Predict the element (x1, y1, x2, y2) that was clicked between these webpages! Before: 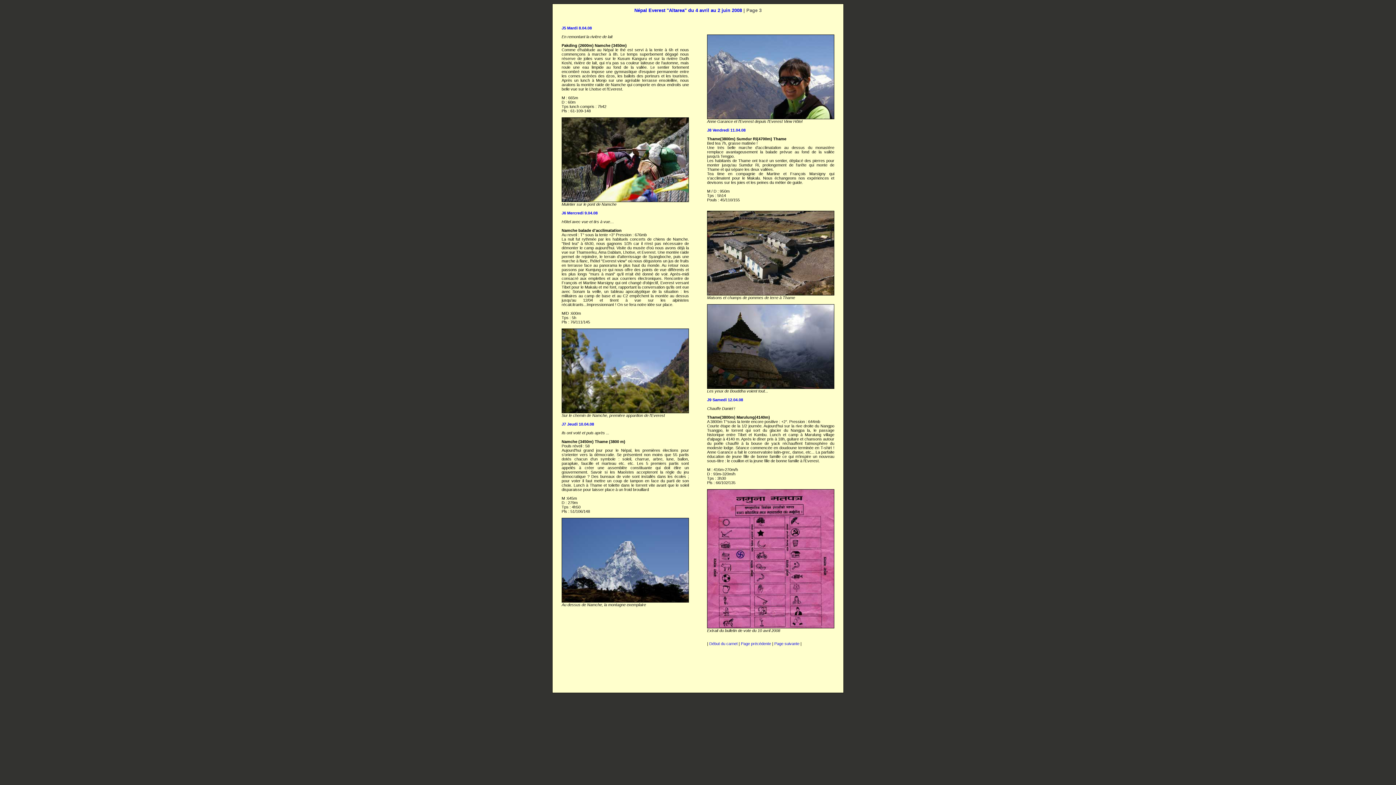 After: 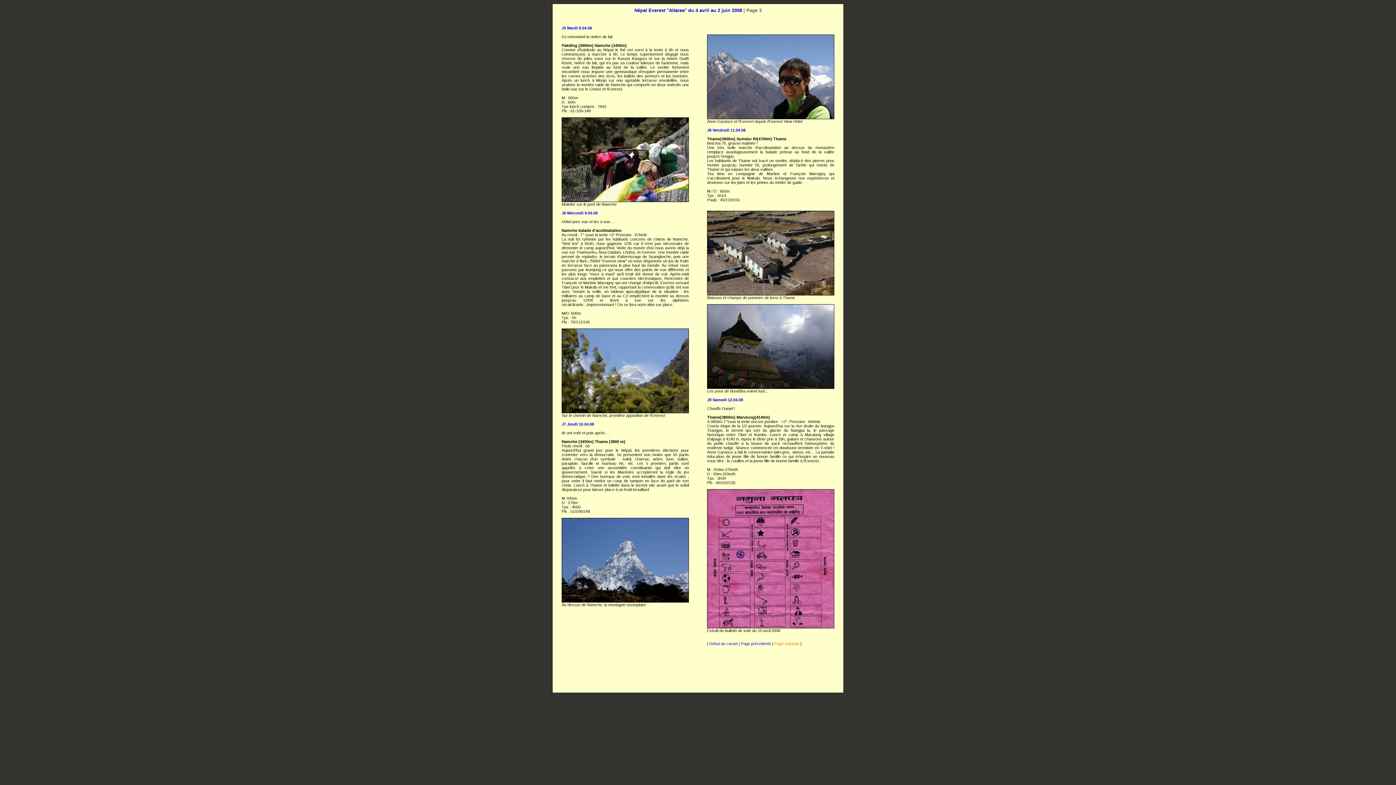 Action: label:  Page suivante bbox: (773, 641, 799, 646)